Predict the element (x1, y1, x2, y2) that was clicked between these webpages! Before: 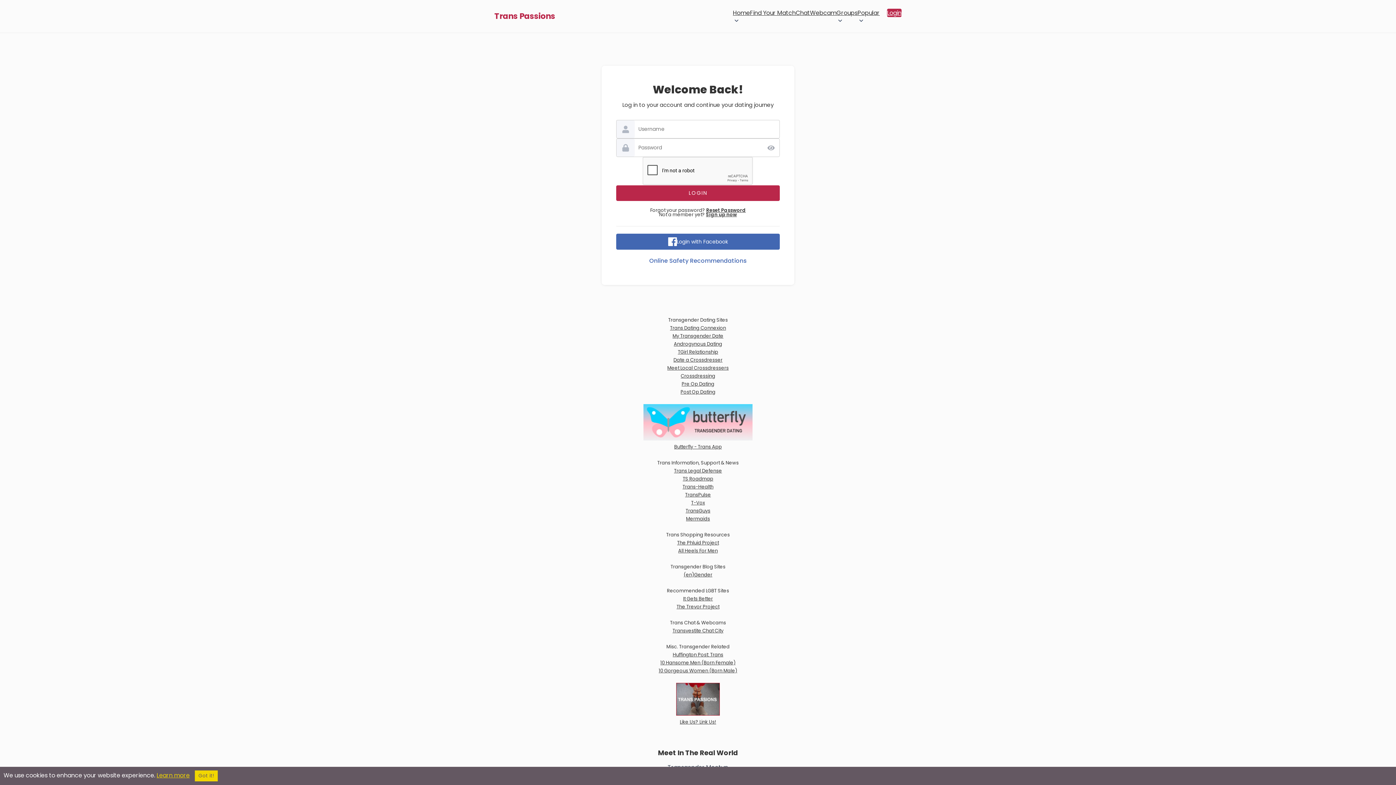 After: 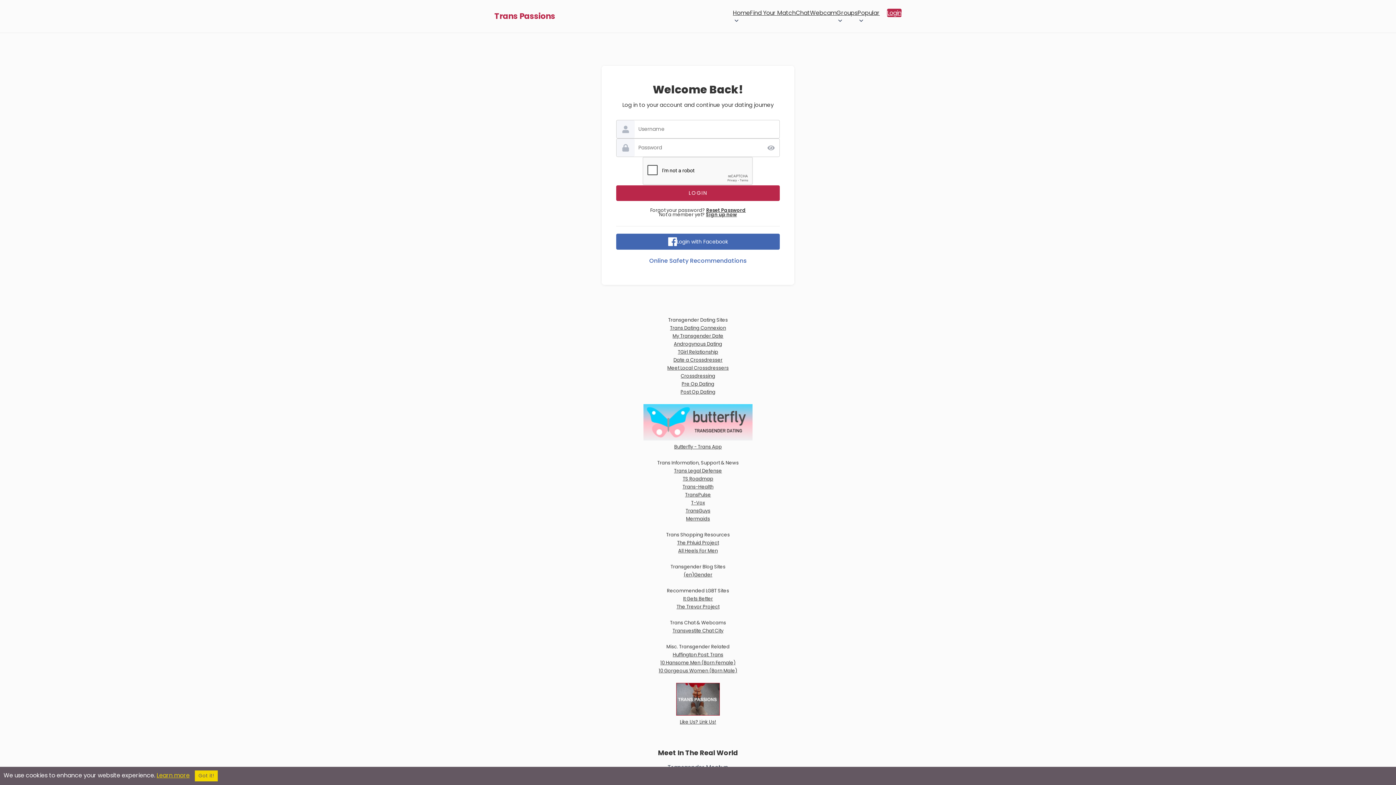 Action: bbox: (680, 372, 715, 379) label: Crossdressing